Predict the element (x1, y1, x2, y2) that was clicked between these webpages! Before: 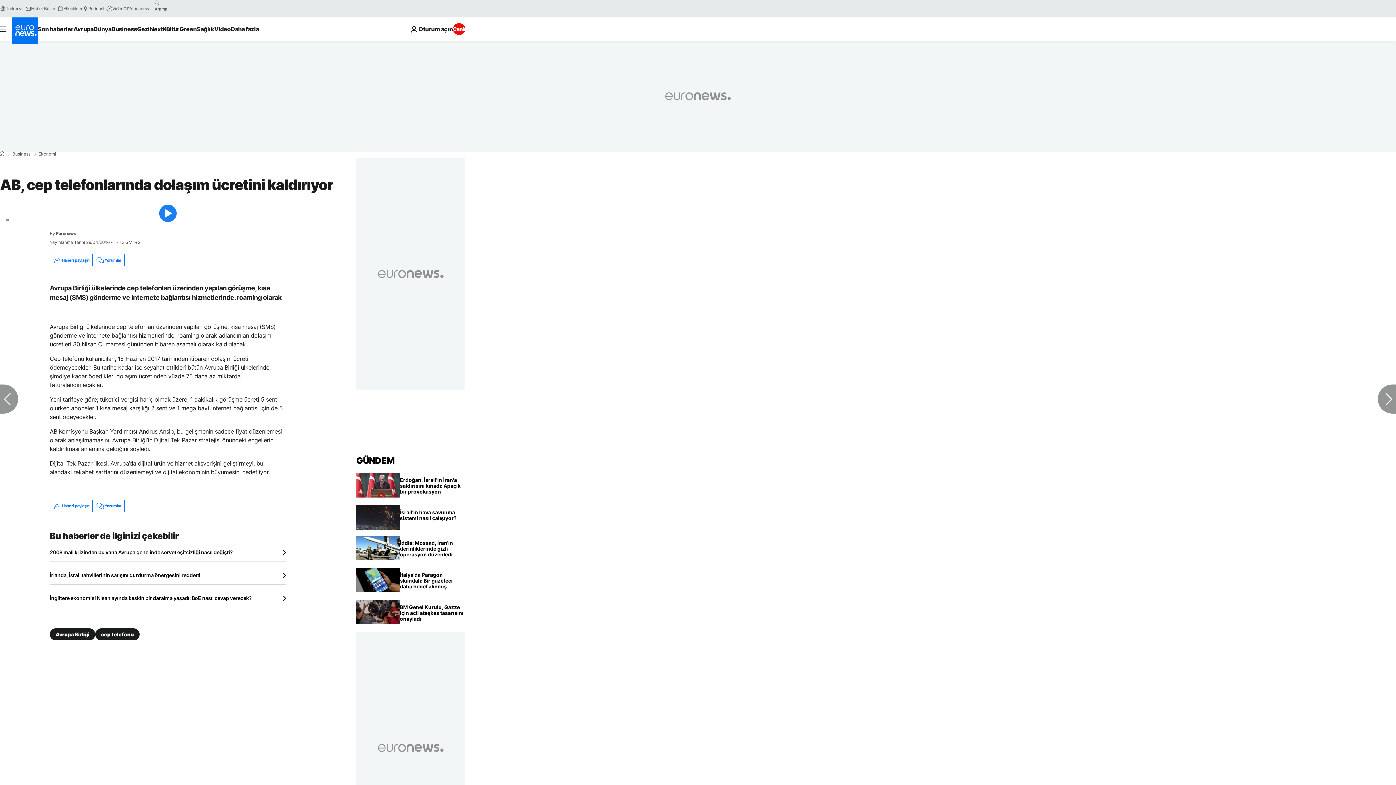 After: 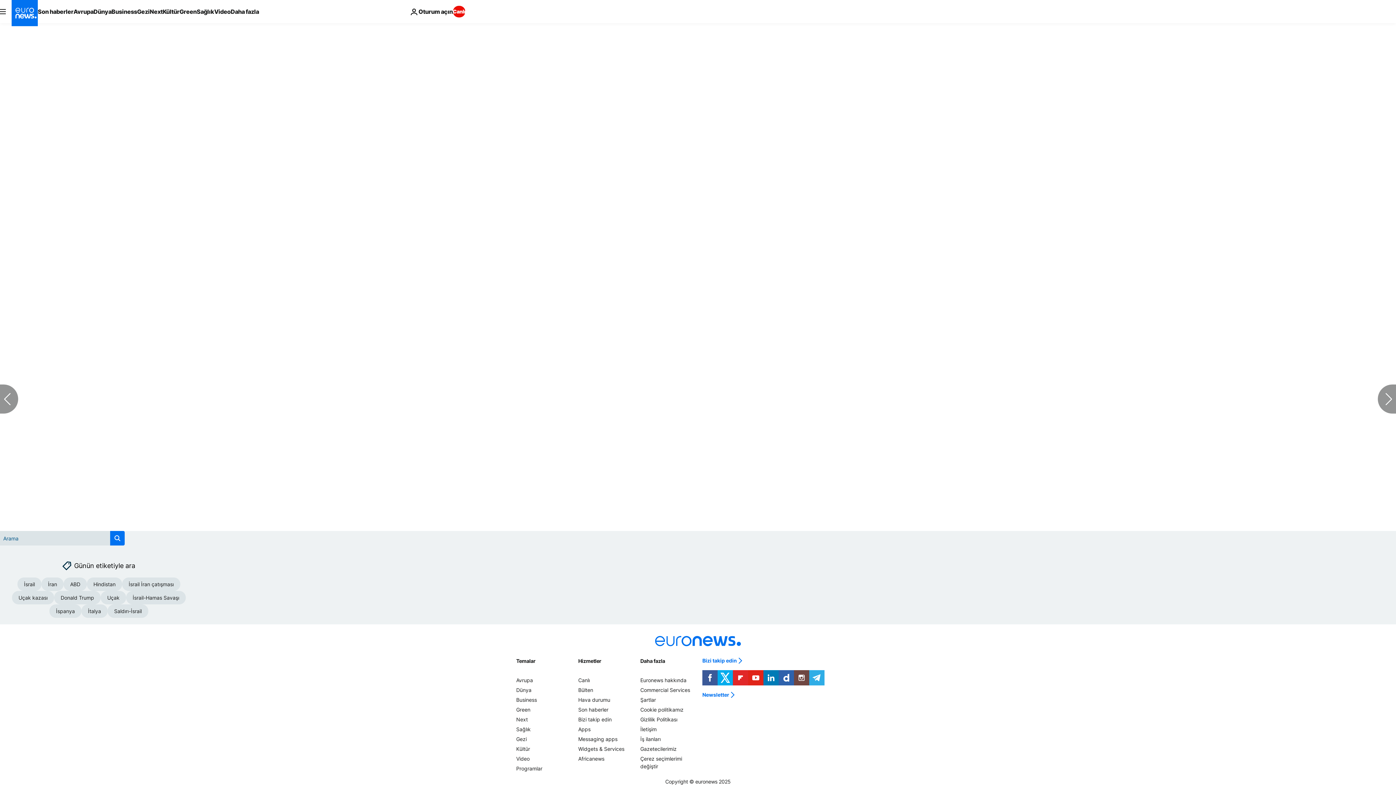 Action: label: Yorumlar bbox: (92, 254, 124, 266)